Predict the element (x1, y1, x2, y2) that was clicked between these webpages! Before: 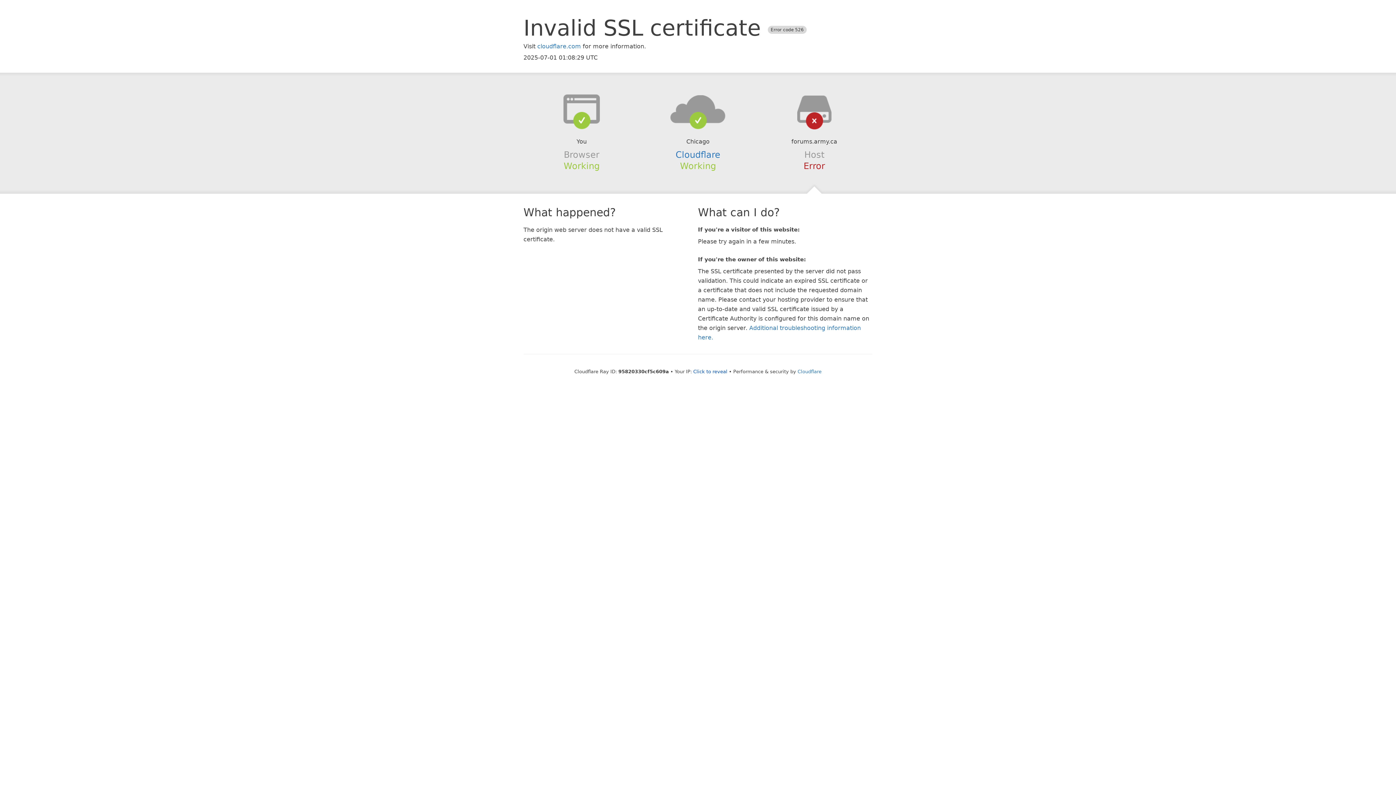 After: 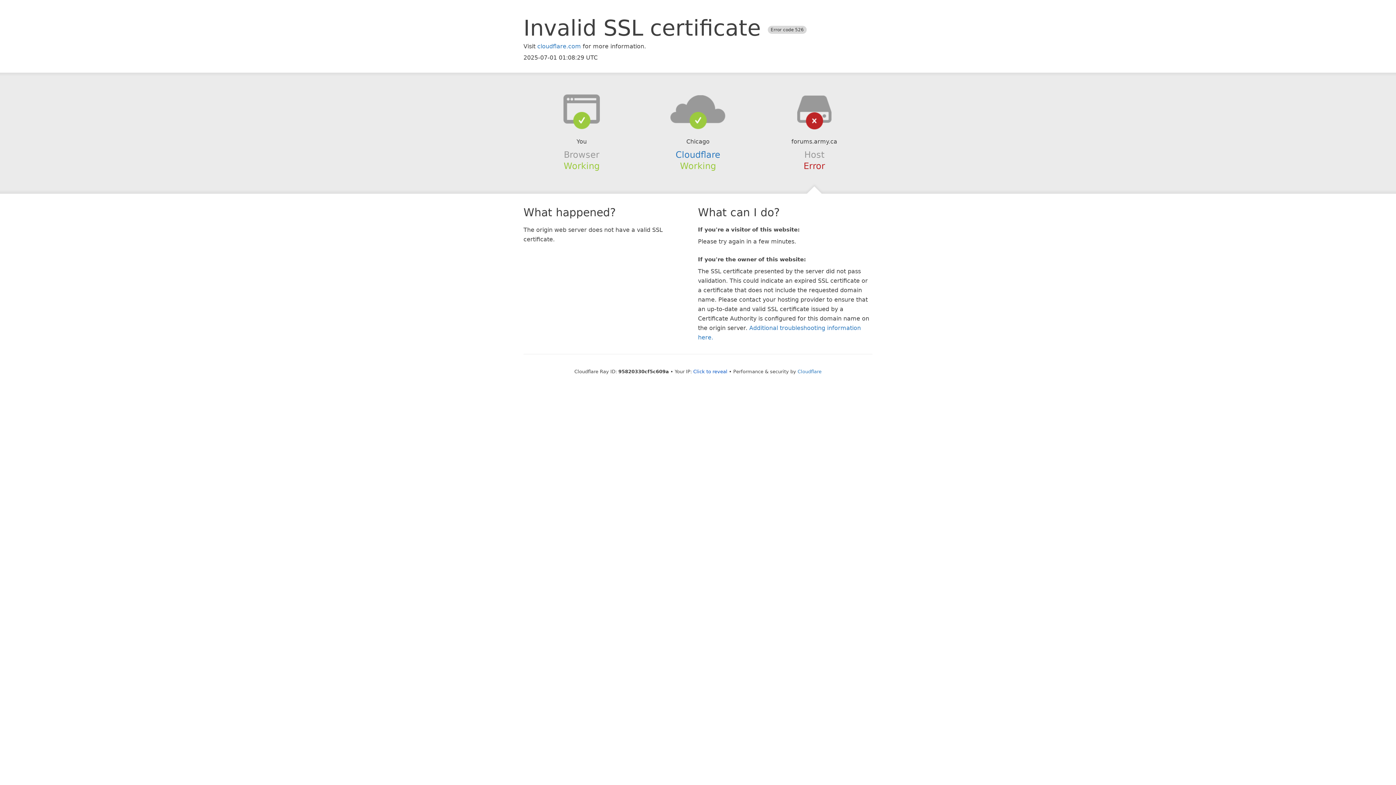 Action: bbox: (639, 94, 756, 123)